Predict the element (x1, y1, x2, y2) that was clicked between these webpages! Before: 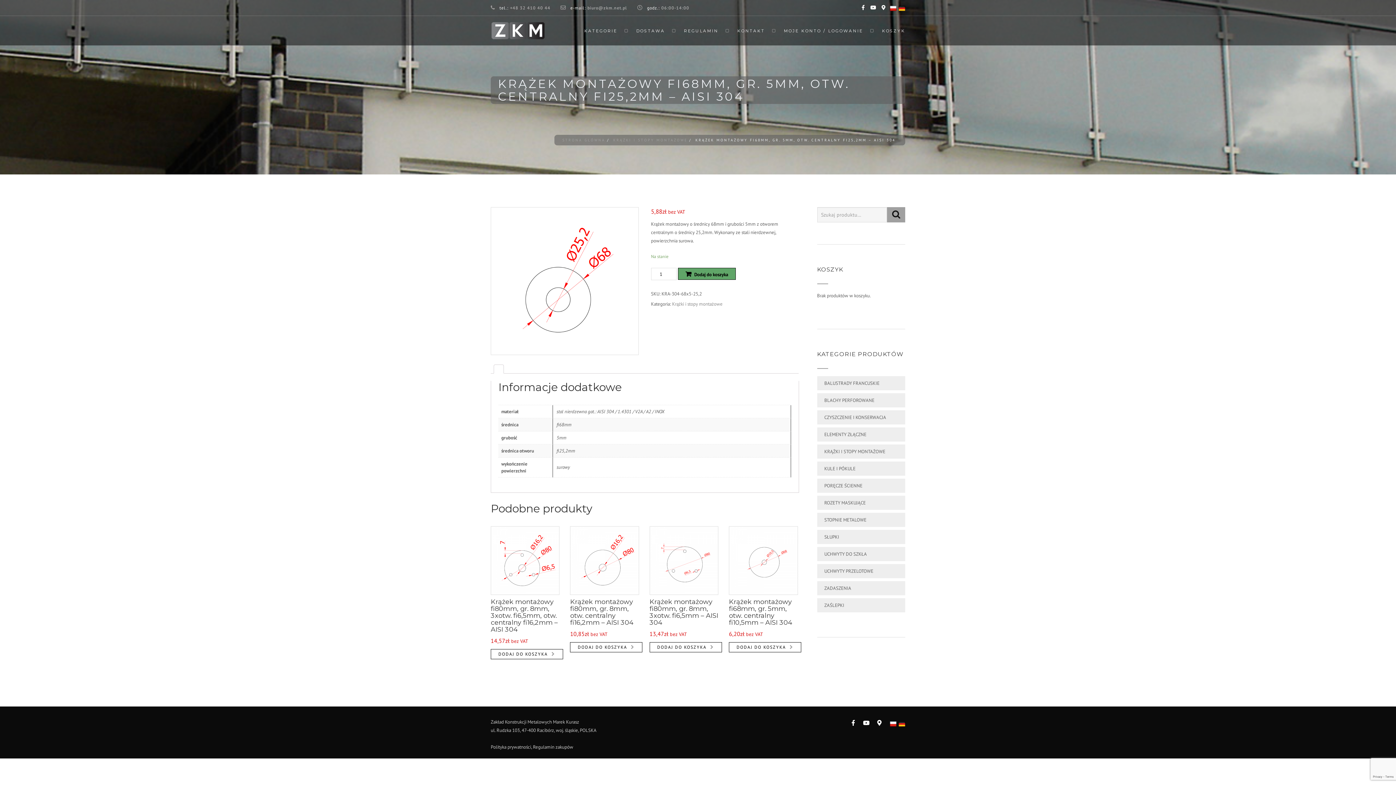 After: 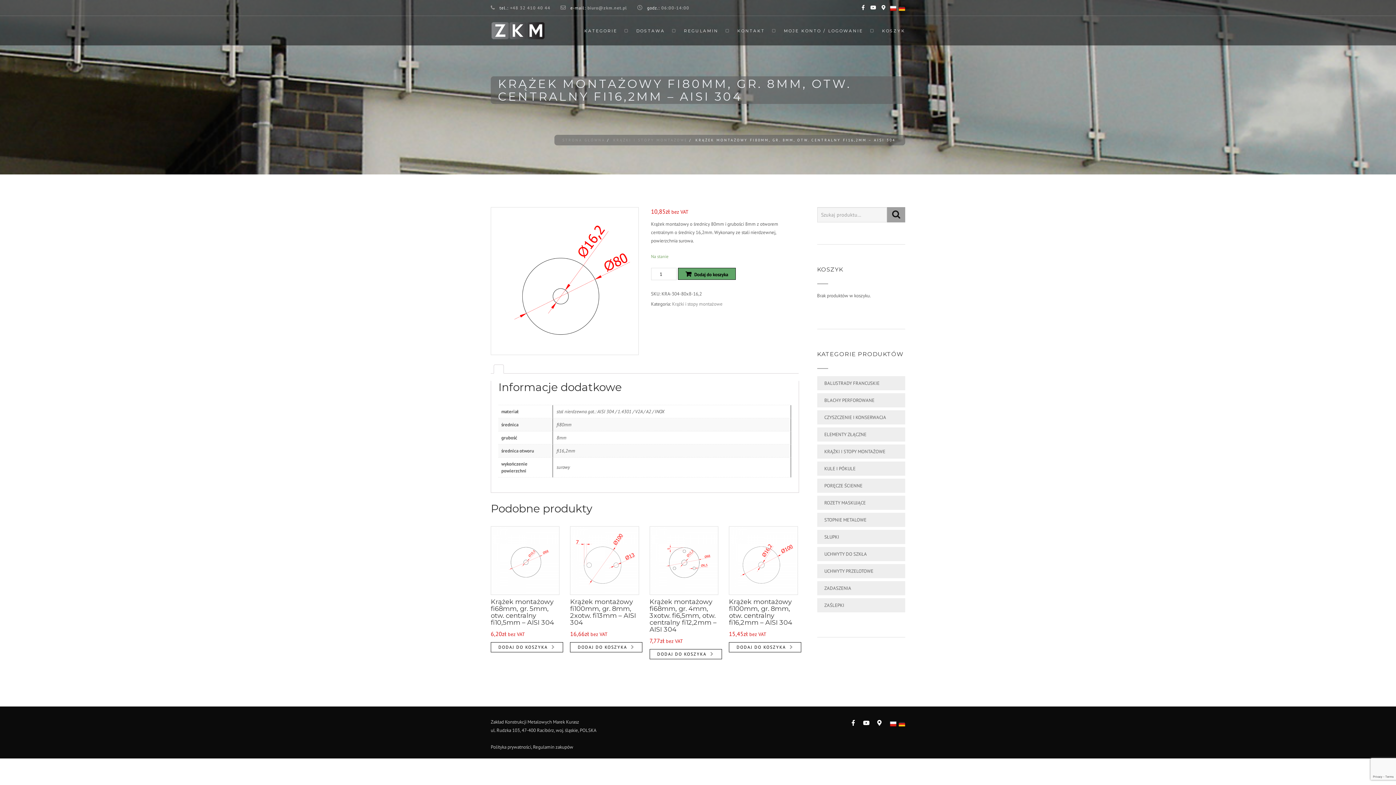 Action: bbox: (570, 557, 639, 563)